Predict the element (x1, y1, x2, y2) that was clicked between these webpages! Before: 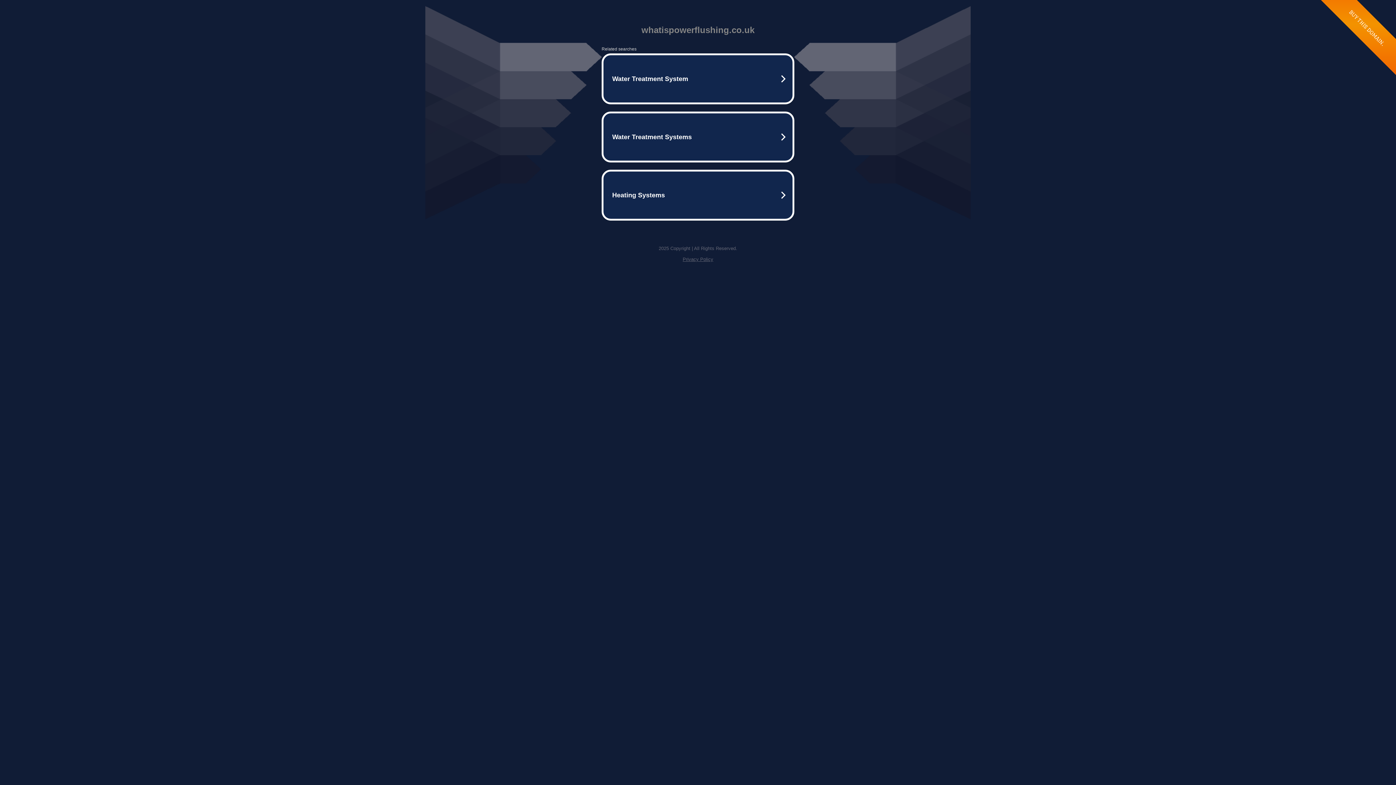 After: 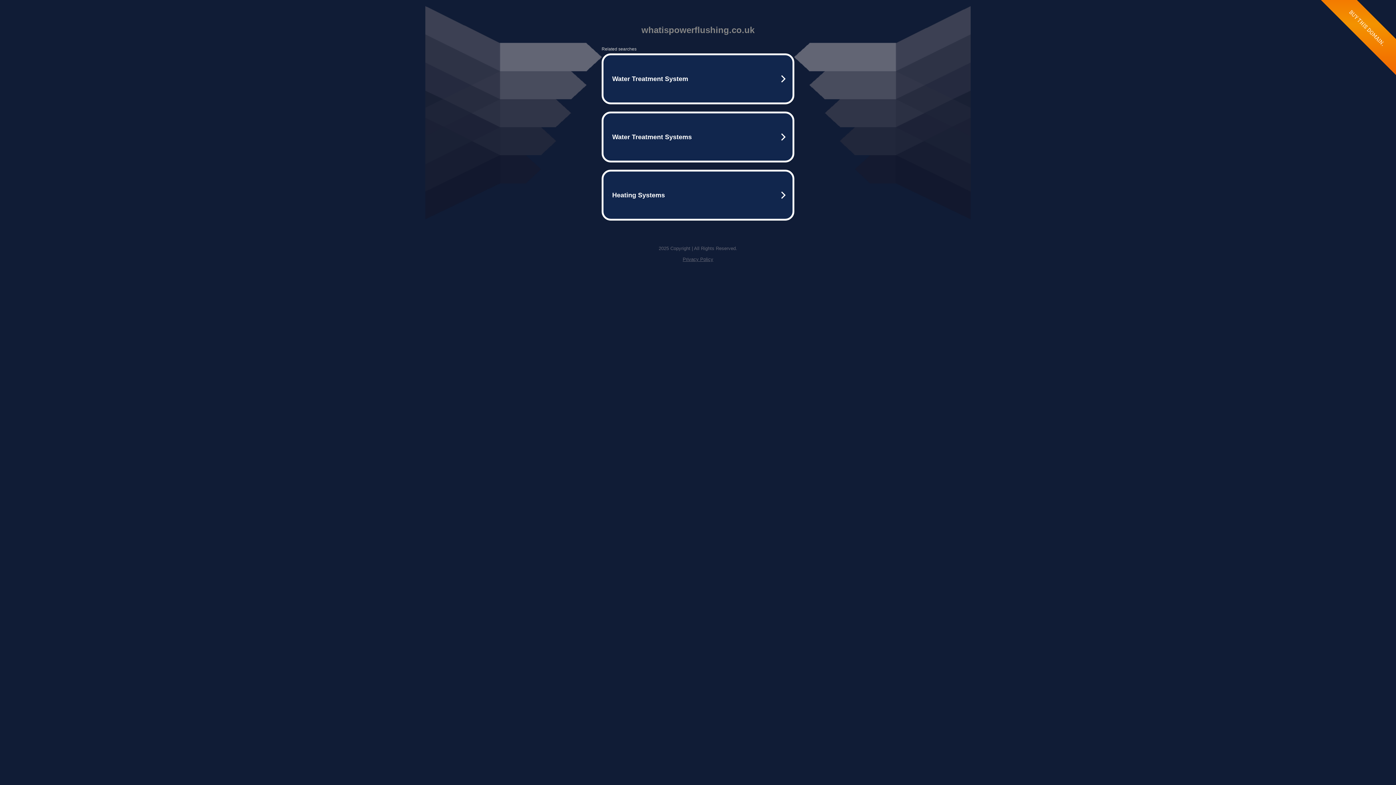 Action: bbox: (682, 256, 713, 262) label: Privacy Policy